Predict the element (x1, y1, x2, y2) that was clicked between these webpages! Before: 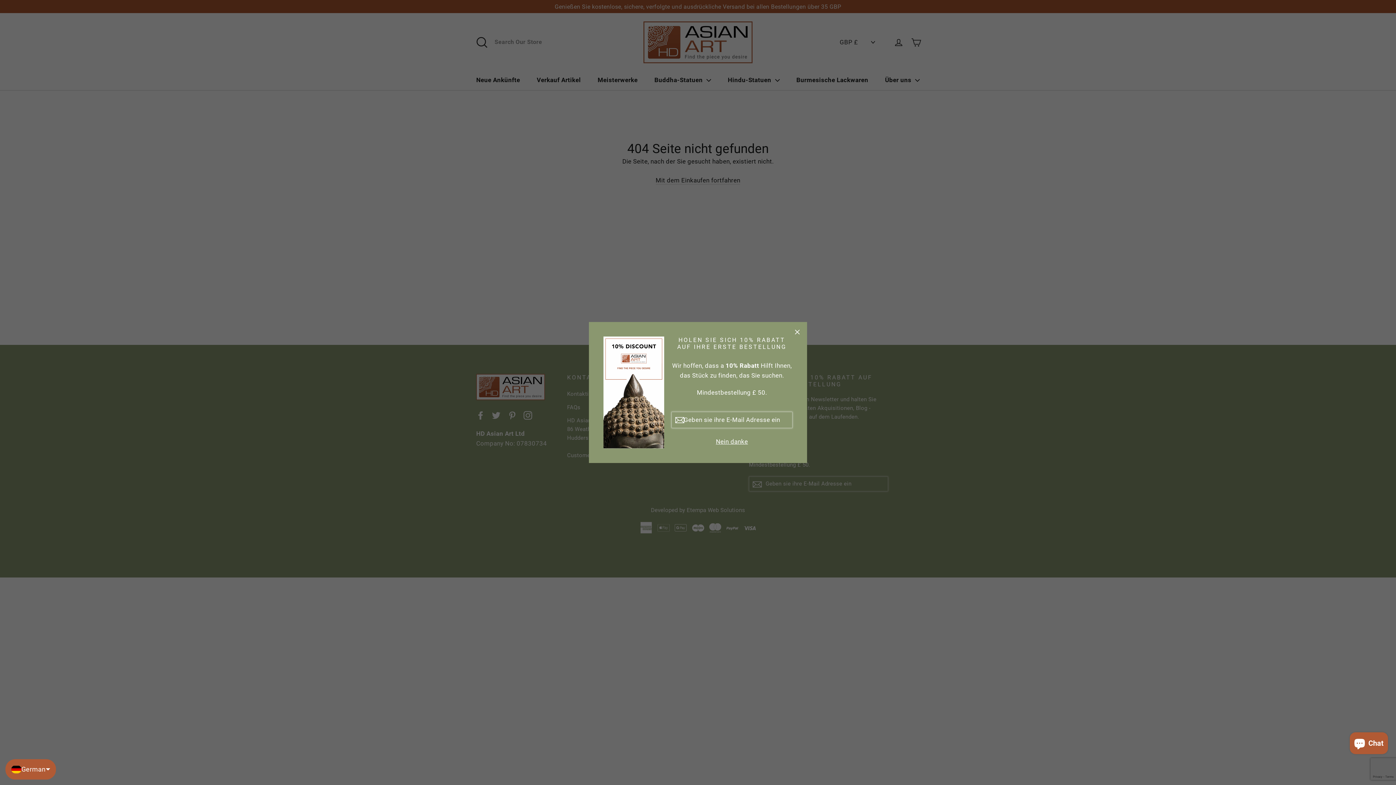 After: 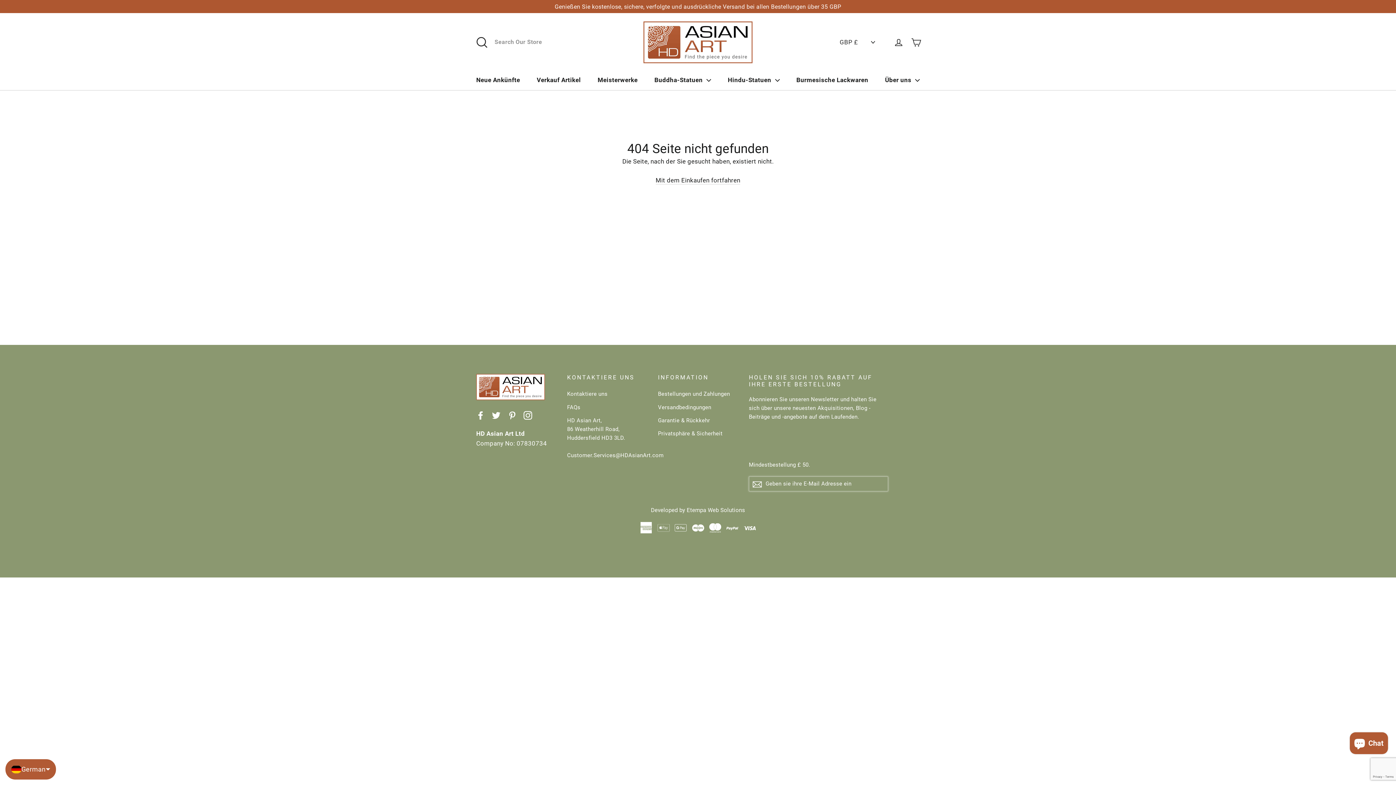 Action: bbox: (787, 322, 807, 342) label: "Schließen (ESC)"